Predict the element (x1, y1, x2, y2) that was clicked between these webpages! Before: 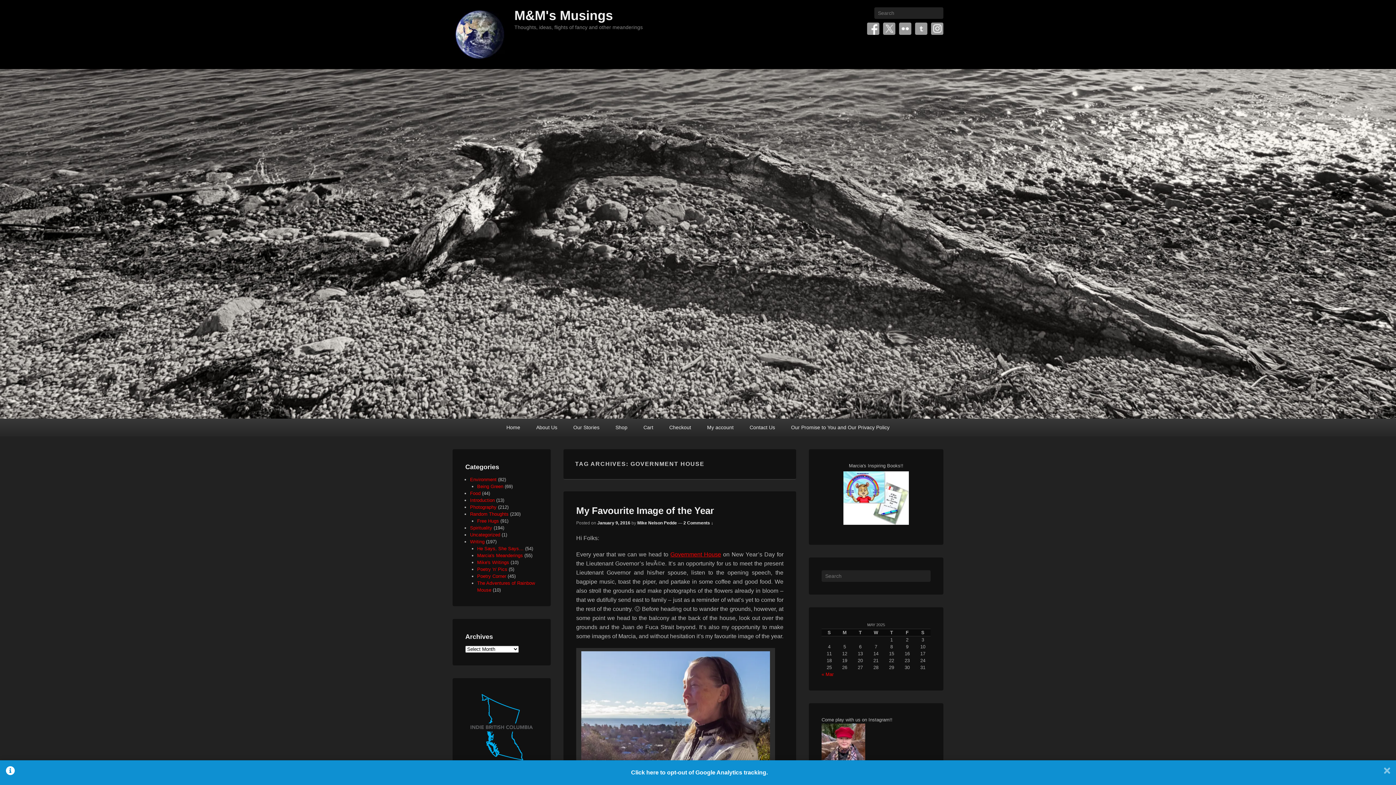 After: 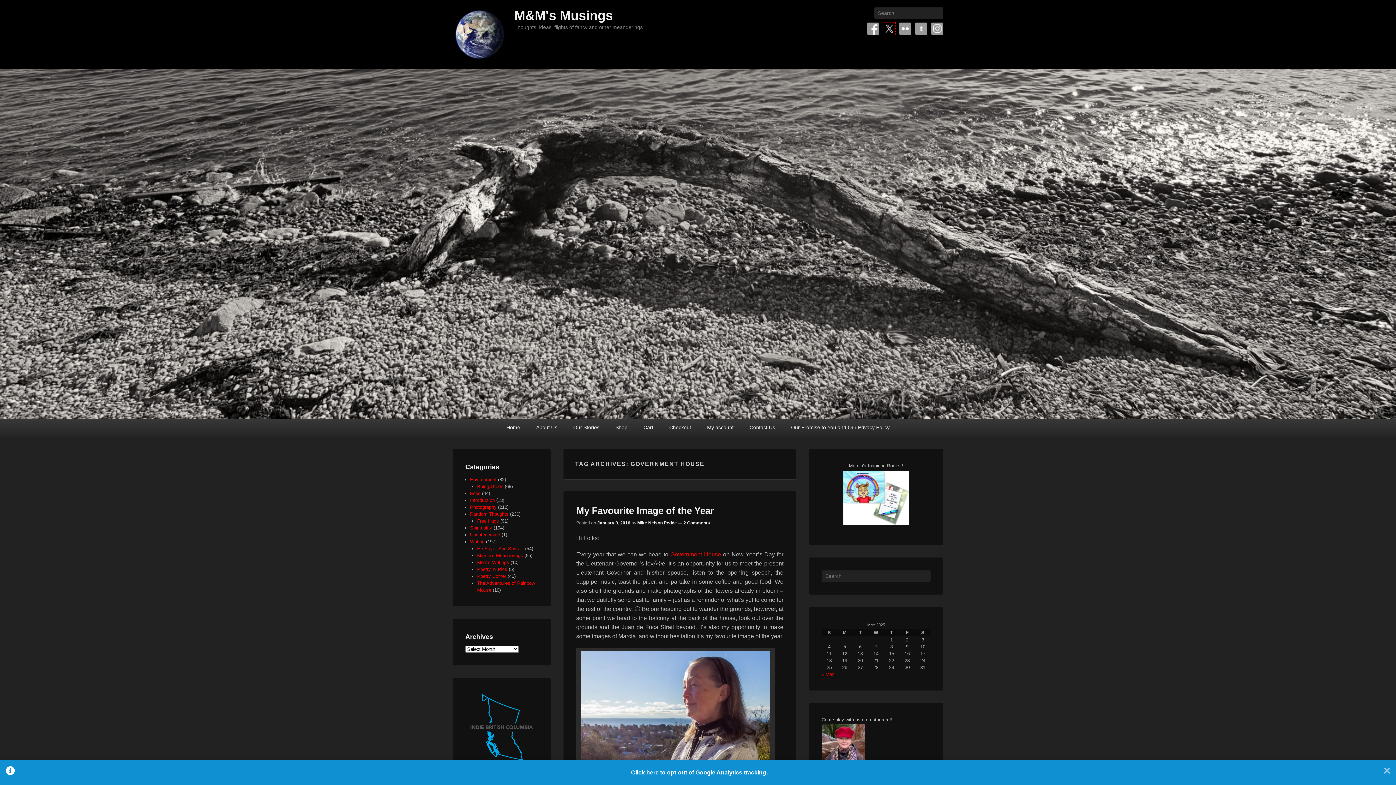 Action: label: Twitter bbox: (883, 22, 895, 34)